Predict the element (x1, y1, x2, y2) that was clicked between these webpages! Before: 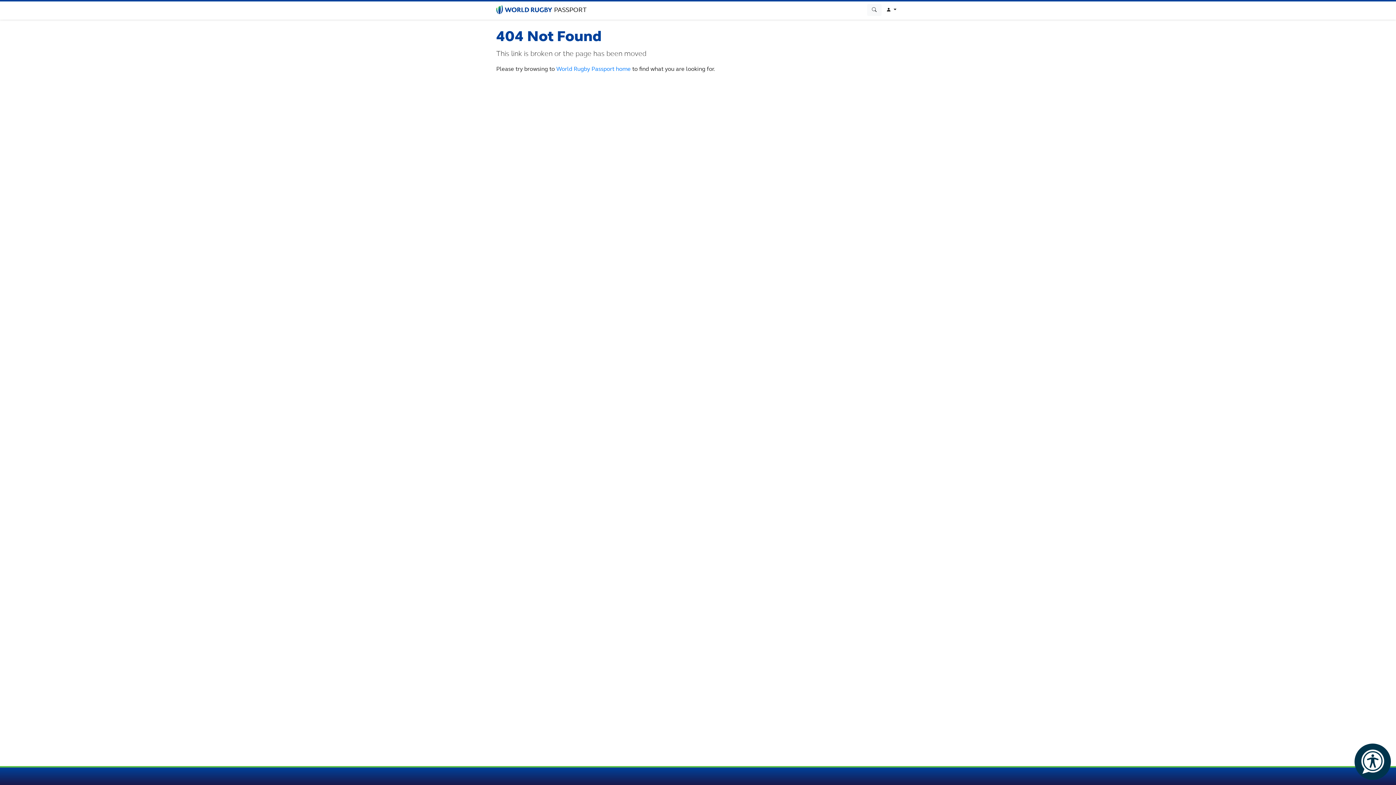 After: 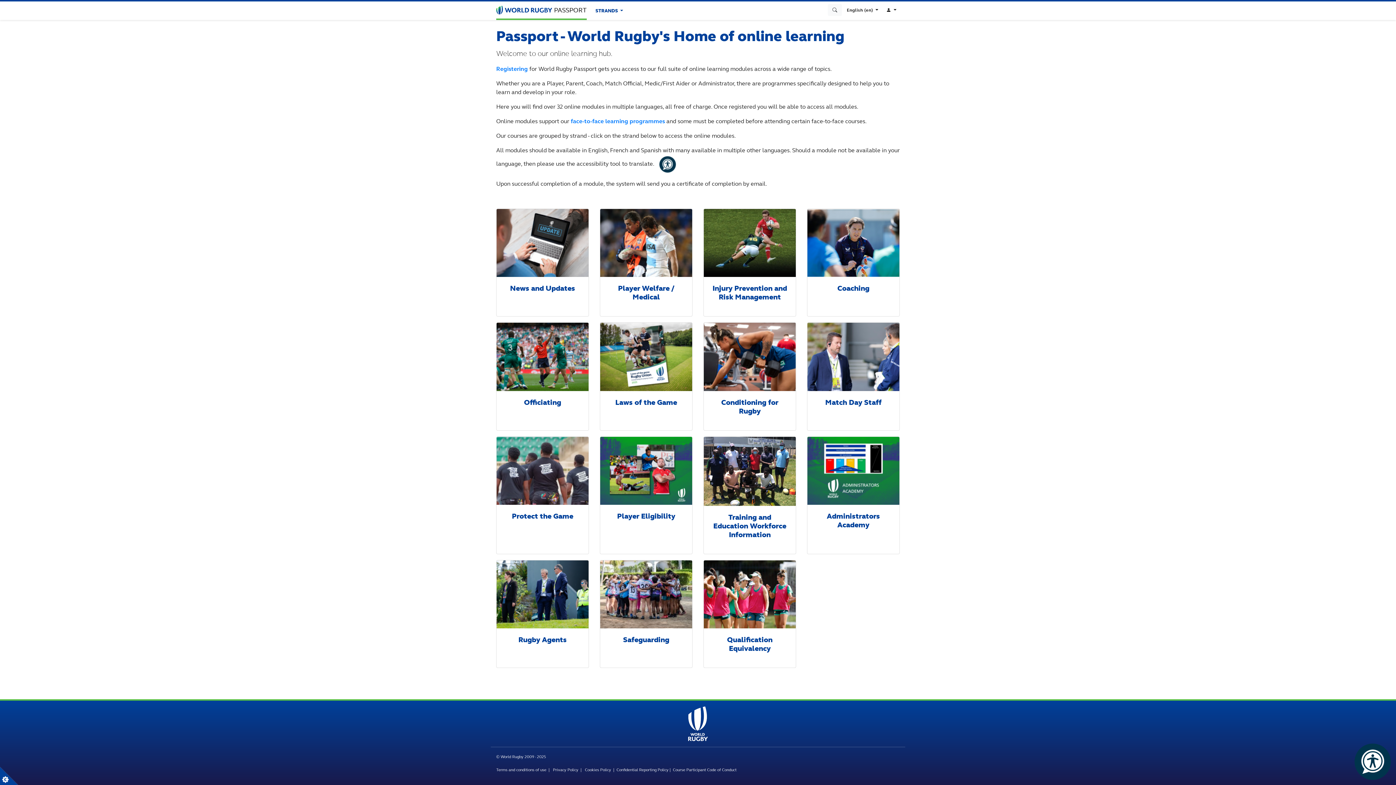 Action: label:  PASSPORT bbox: (496, 1, 586, 19)